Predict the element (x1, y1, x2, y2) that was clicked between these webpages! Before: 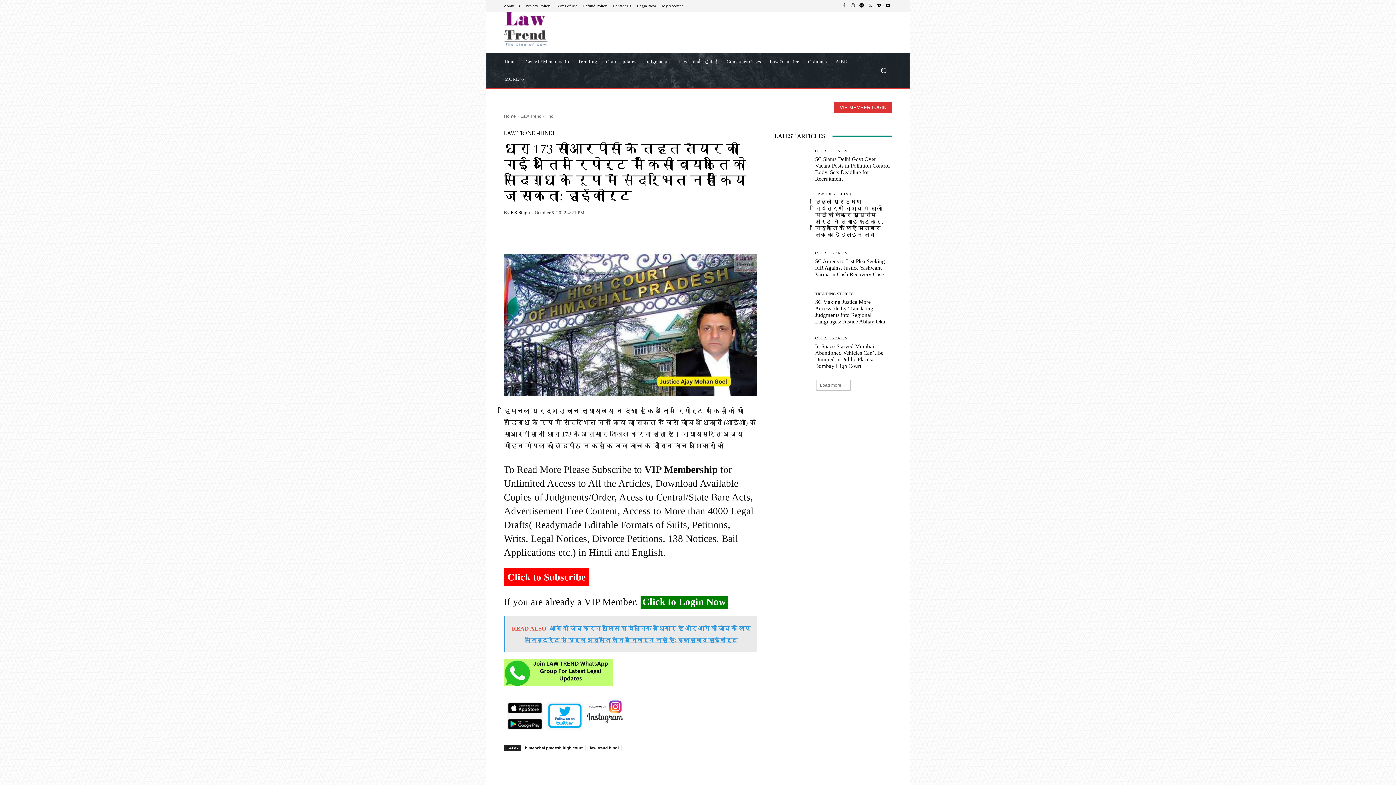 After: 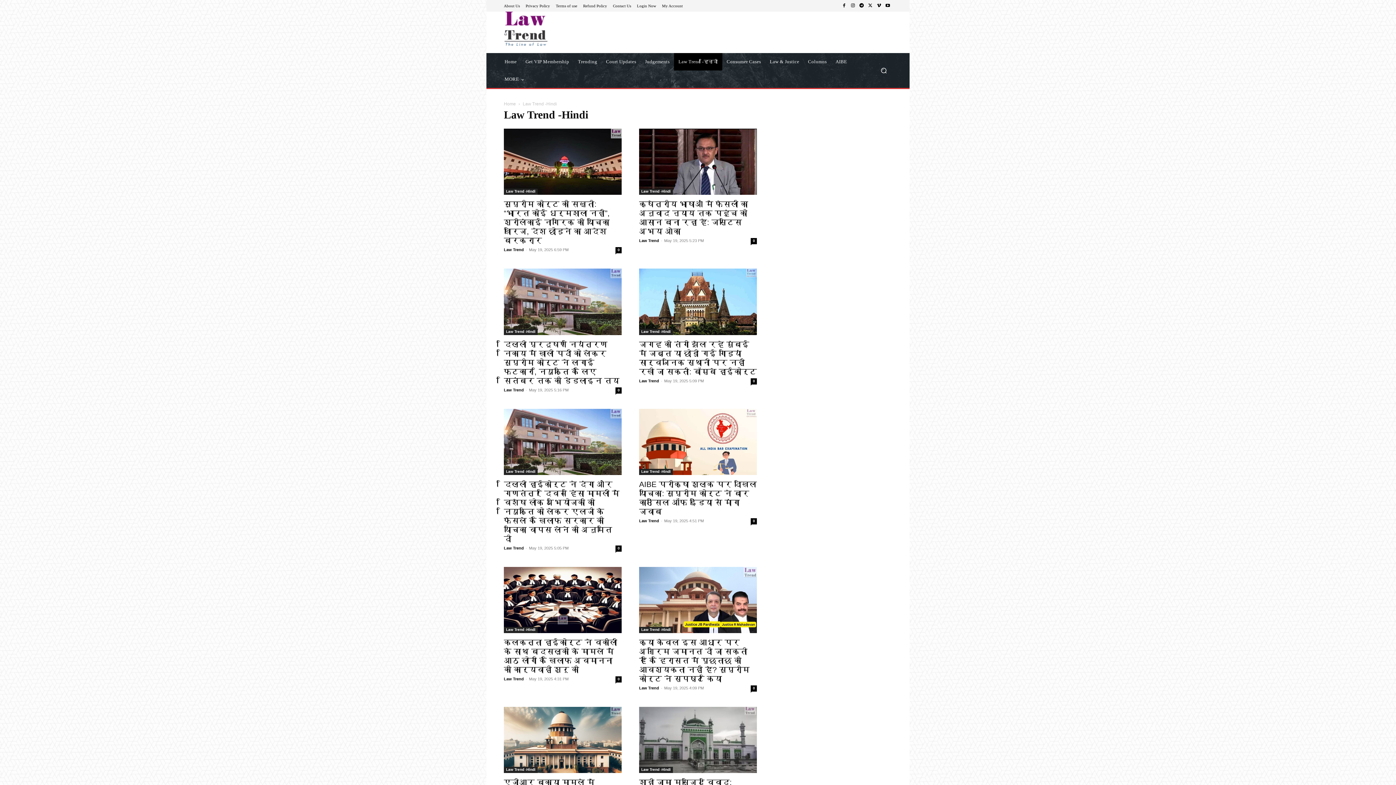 Action: bbox: (815, 192, 852, 196) label: LAW TREND -HINDI